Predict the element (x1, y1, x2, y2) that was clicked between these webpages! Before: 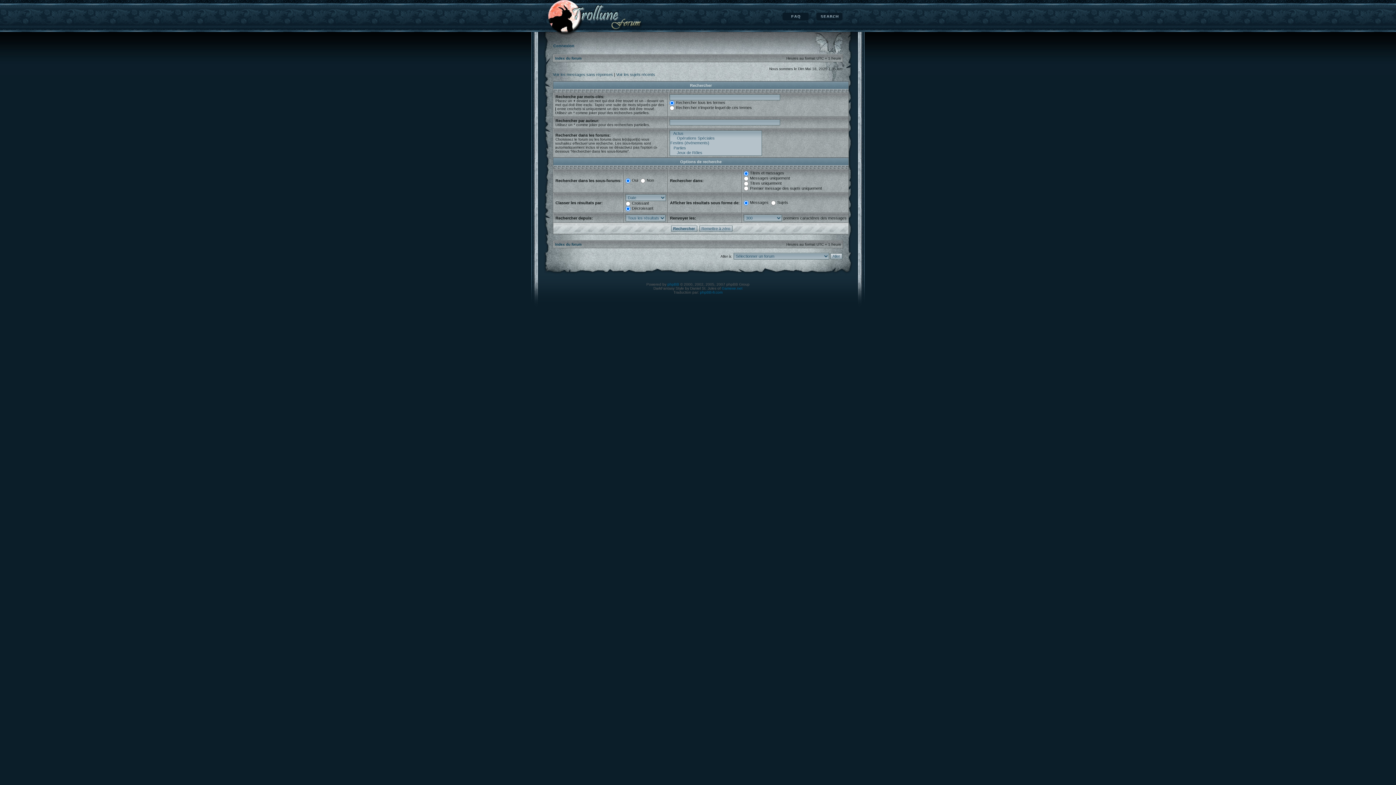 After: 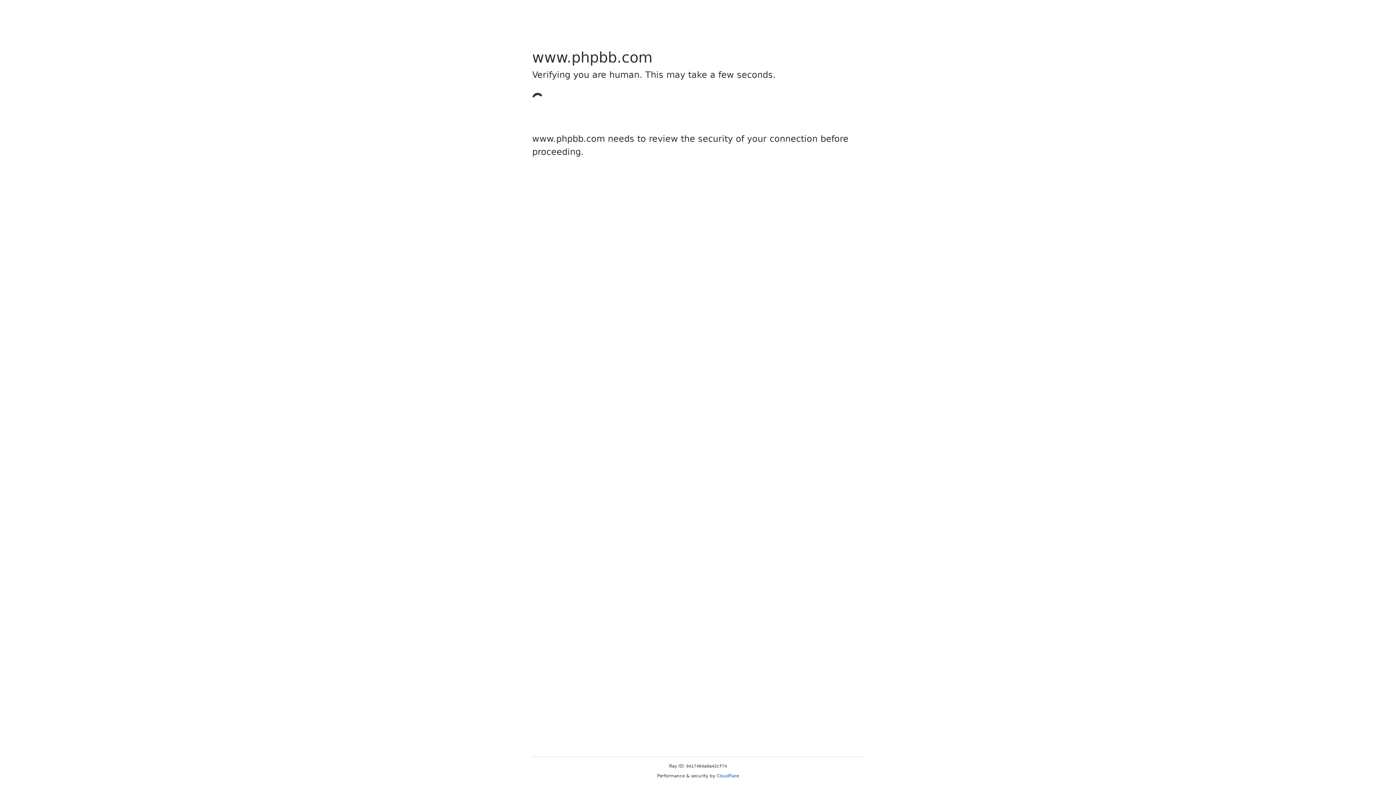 Action: label: phpBB bbox: (667, 282, 679, 286)